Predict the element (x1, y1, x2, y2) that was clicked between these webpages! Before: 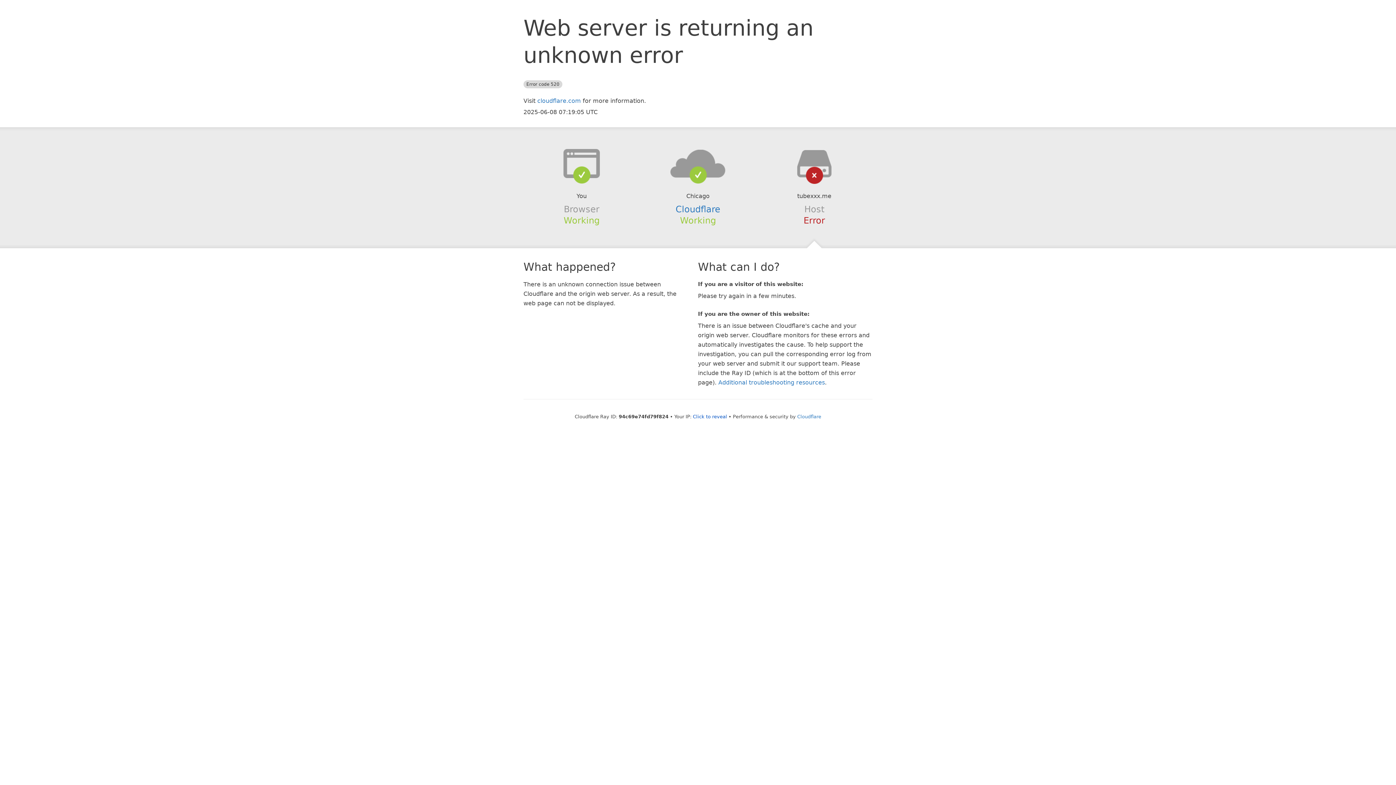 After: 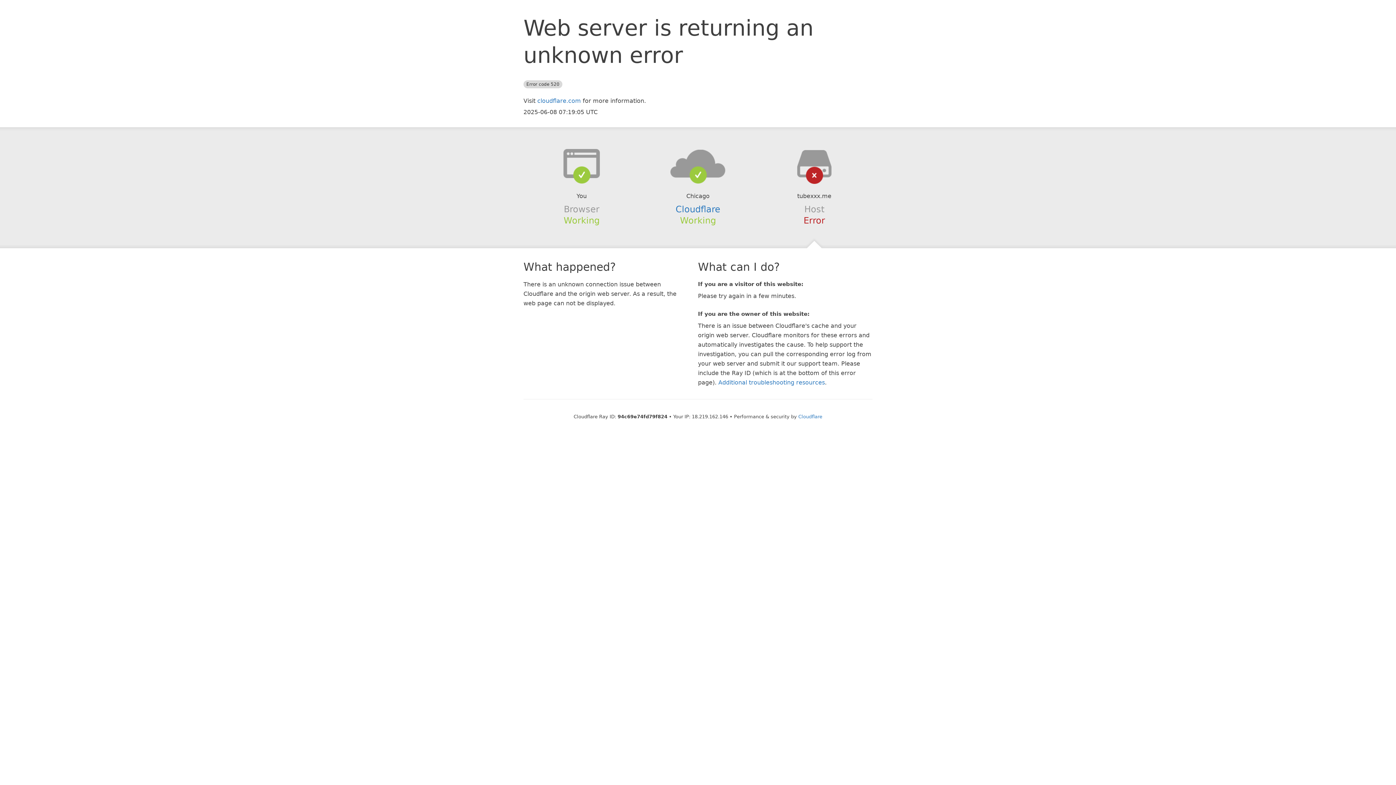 Action: bbox: (693, 414, 727, 419) label: Click to reveal